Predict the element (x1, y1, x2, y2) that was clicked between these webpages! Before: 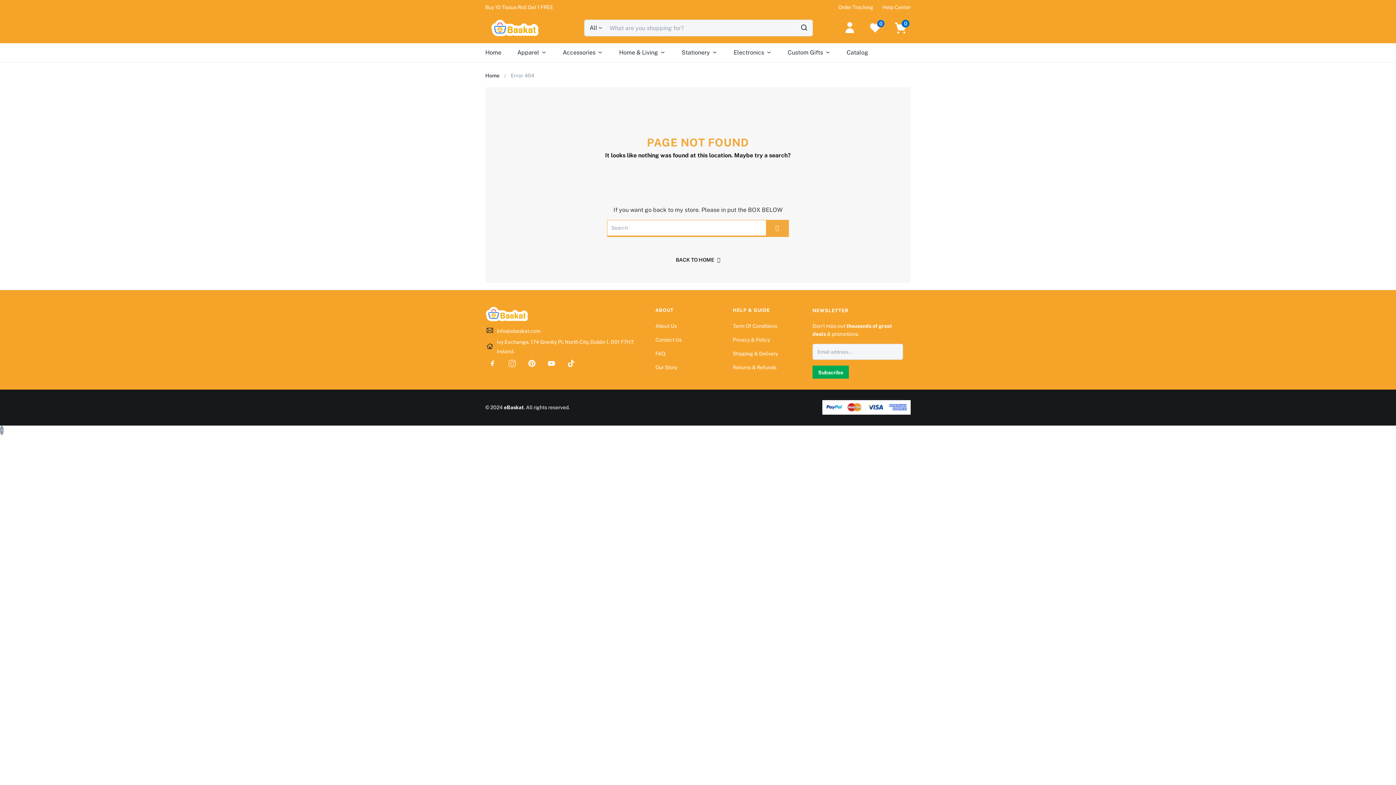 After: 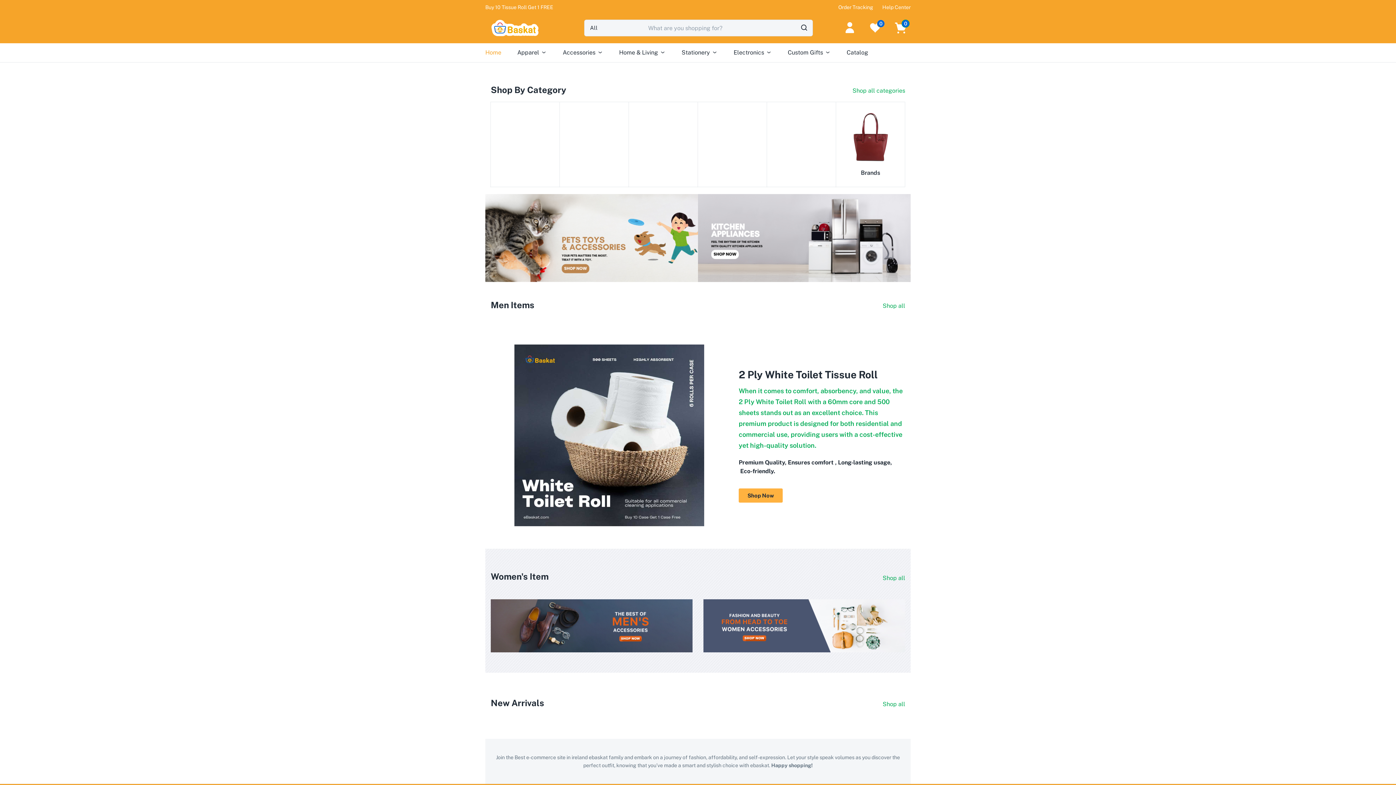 Action: bbox: (766, 220, 788, 235)